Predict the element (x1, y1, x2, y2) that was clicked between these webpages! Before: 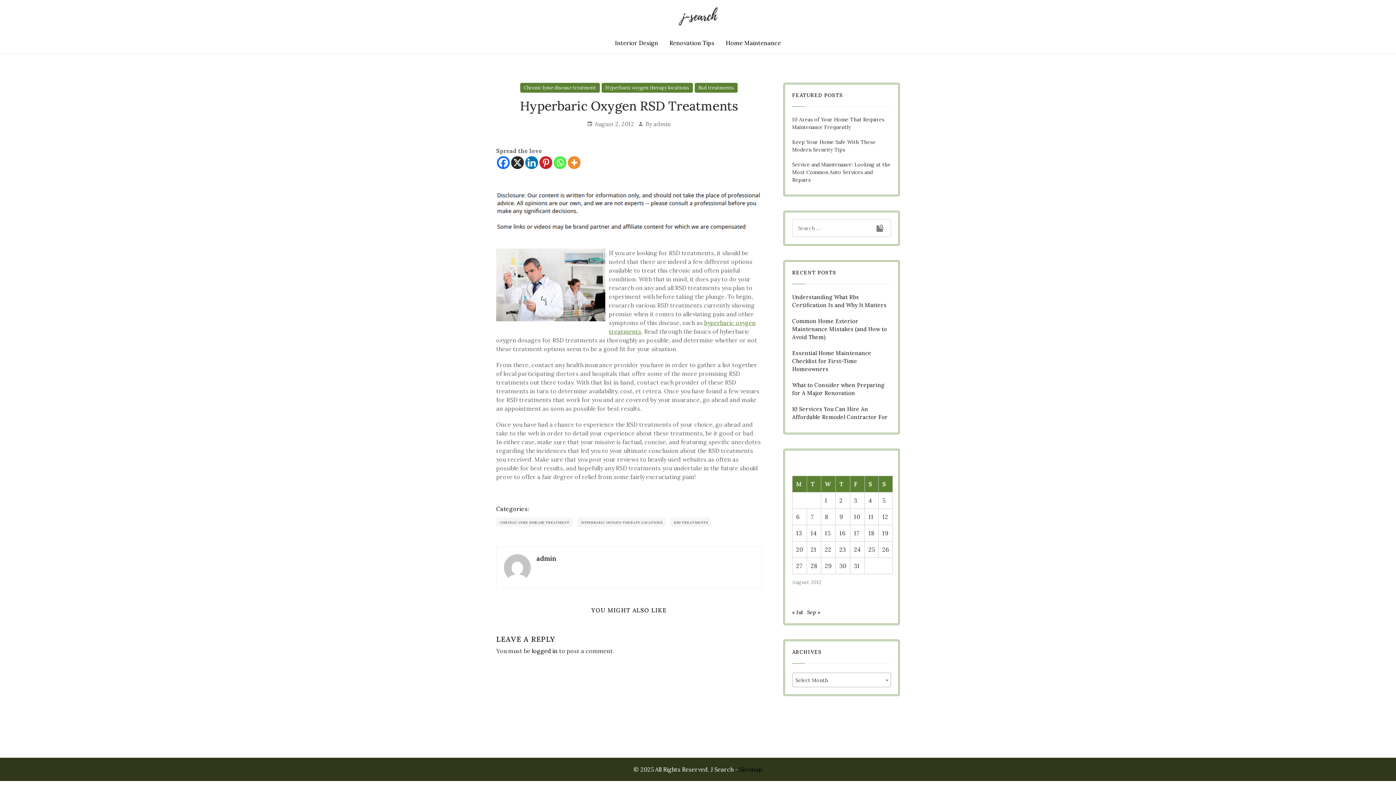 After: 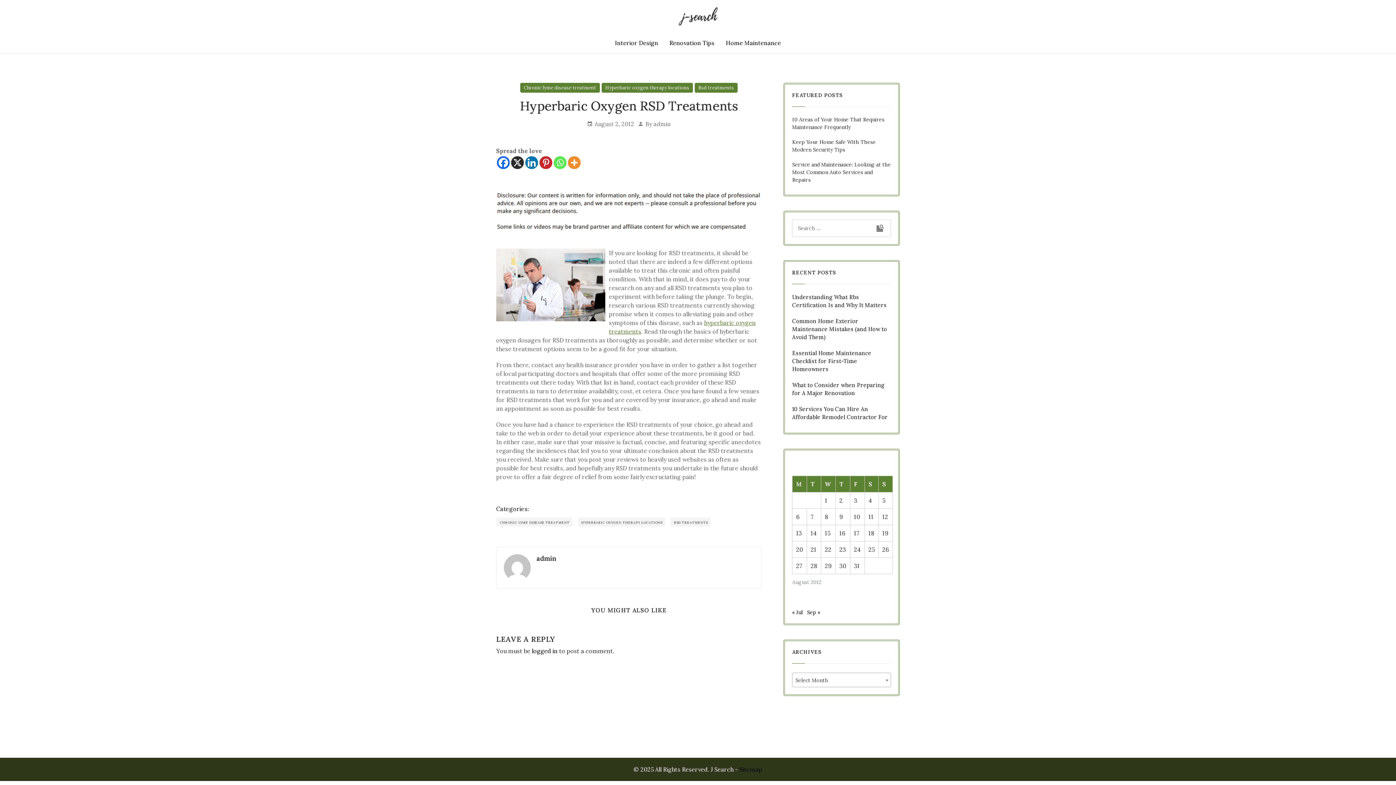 Action: bbox: (553, 156, 566, 169) label: Whatsapp